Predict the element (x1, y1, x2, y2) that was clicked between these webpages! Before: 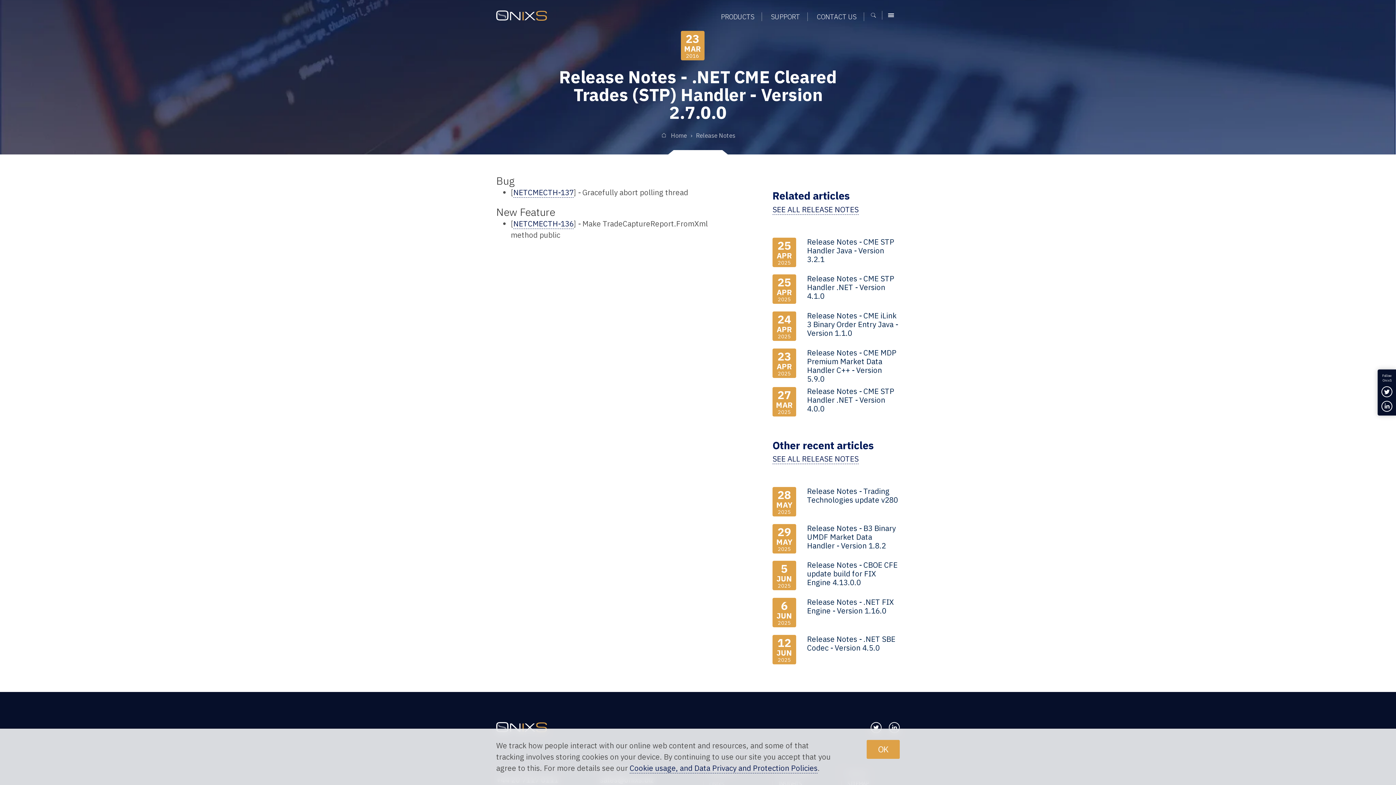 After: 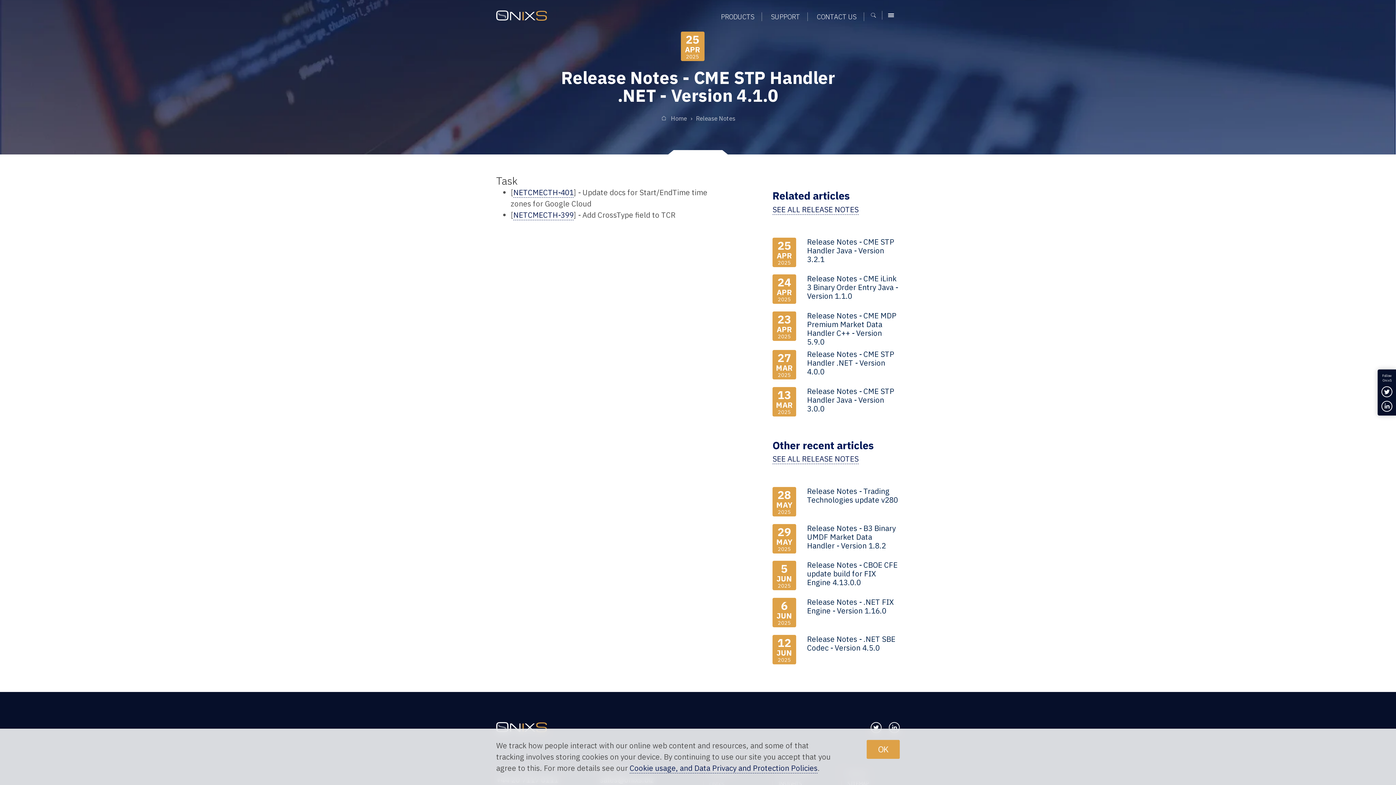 Action: label: Release Notes - CME STP Handler .NET - Version 4.1.0 bbox: (807, 273, 894, 301)